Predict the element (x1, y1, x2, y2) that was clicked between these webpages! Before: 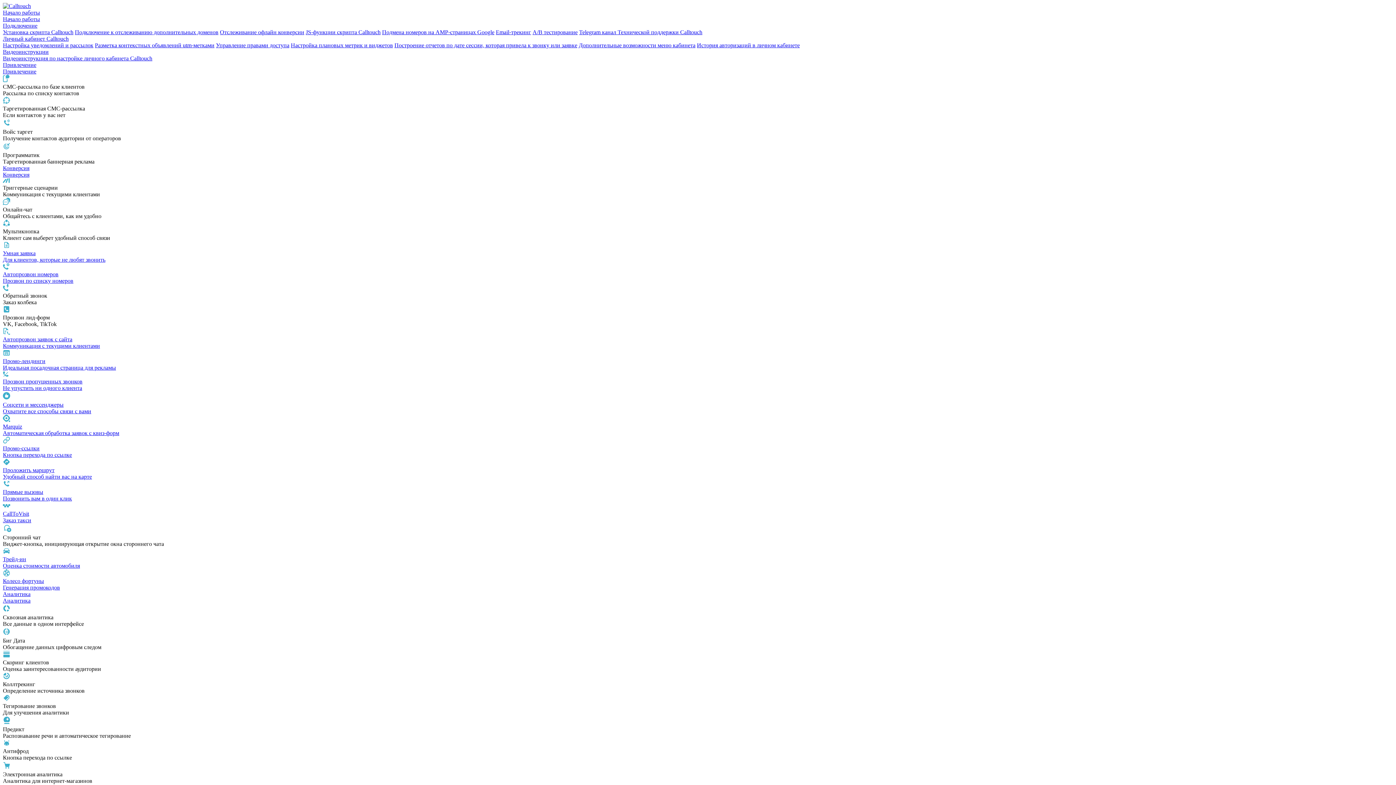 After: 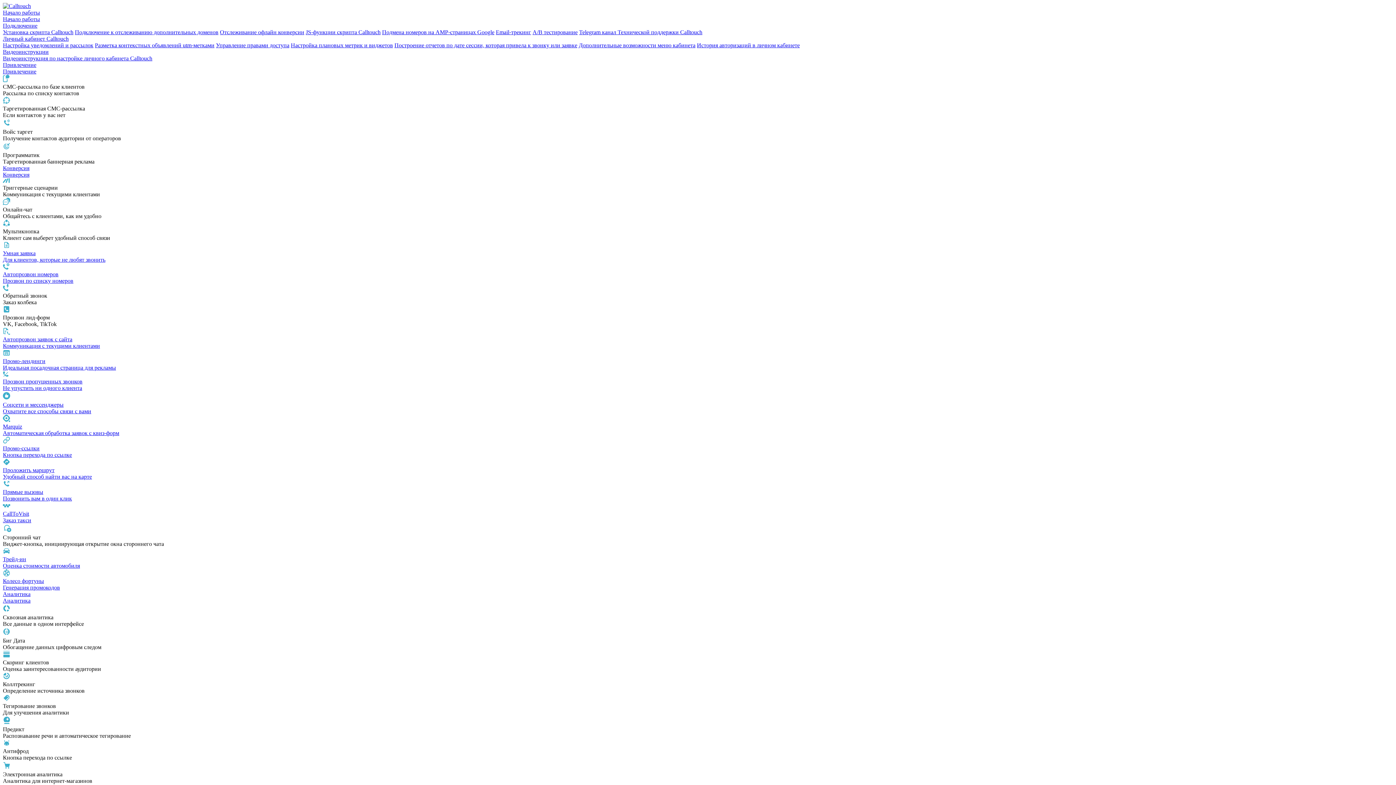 Action: bbox: (2, 271, 1393, 284) label: Автопрозвон номеров
Прозвон по списку номеров